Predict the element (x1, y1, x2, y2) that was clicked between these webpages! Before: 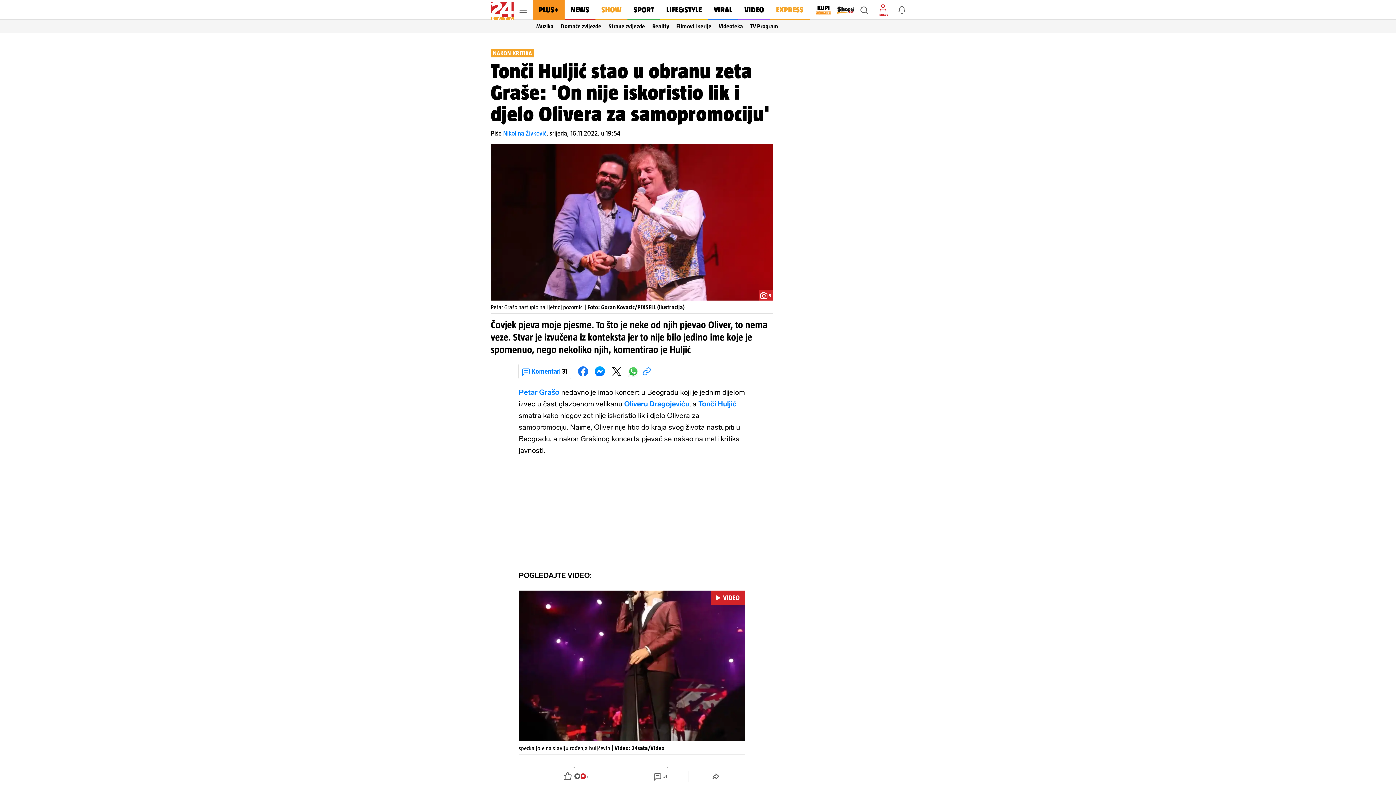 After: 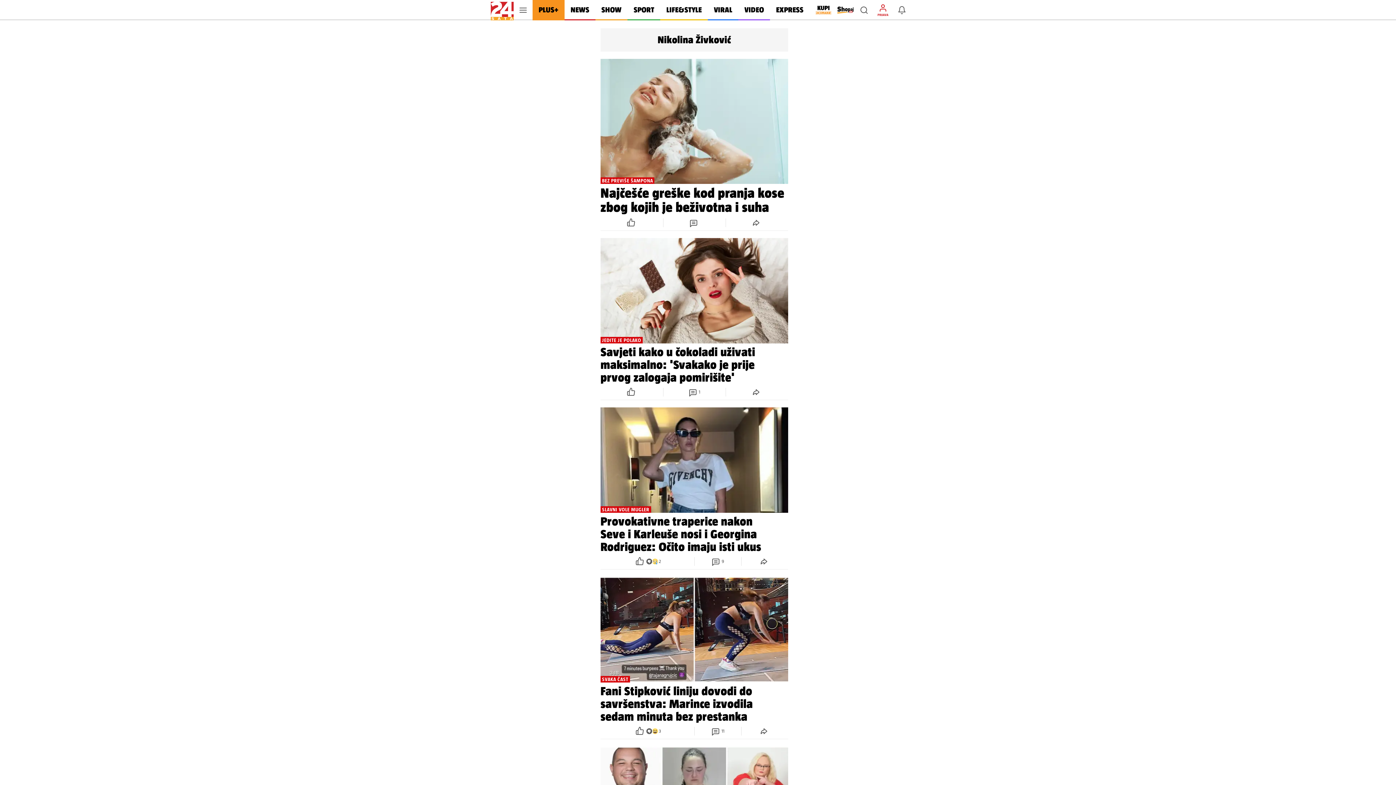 Action: label: Nikolina Živković bbox: (503, 129, 546, 137)